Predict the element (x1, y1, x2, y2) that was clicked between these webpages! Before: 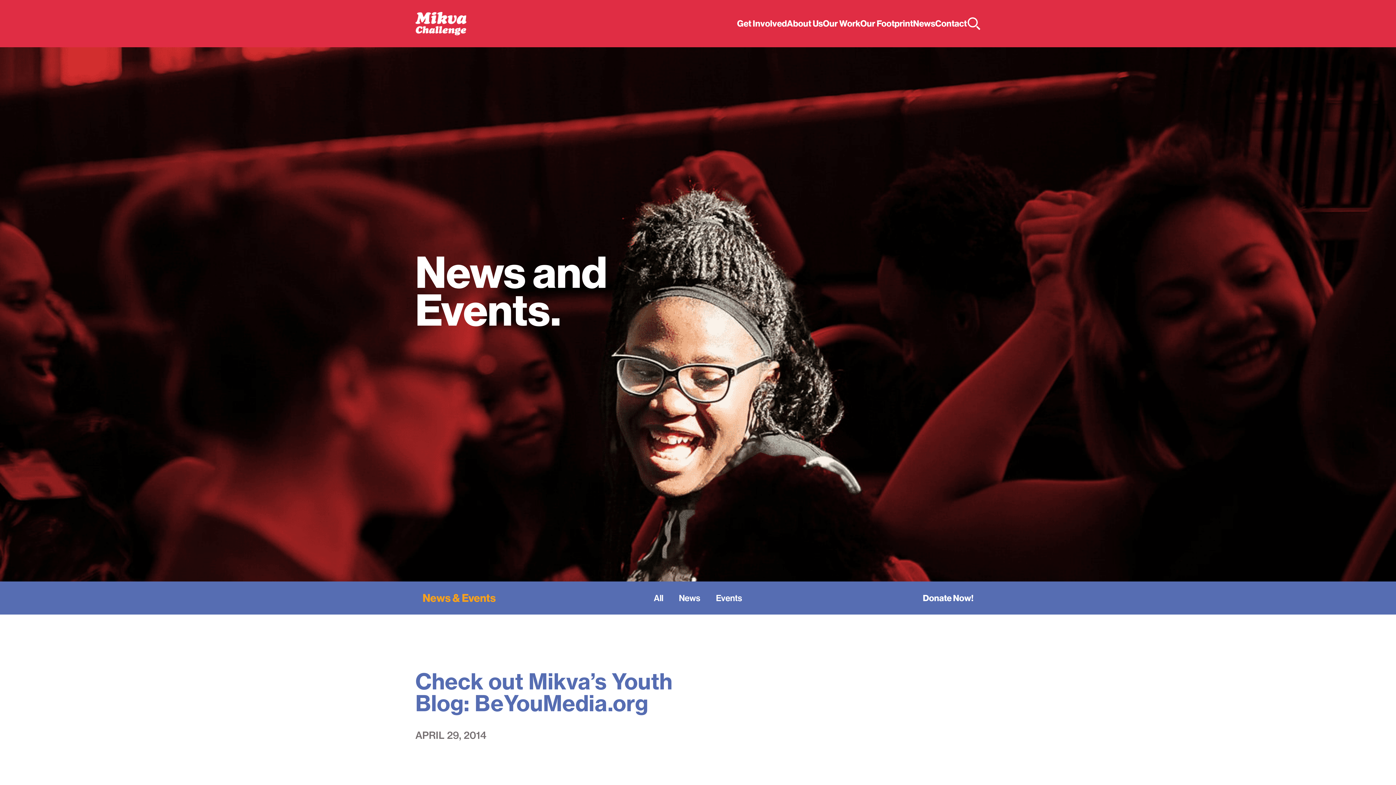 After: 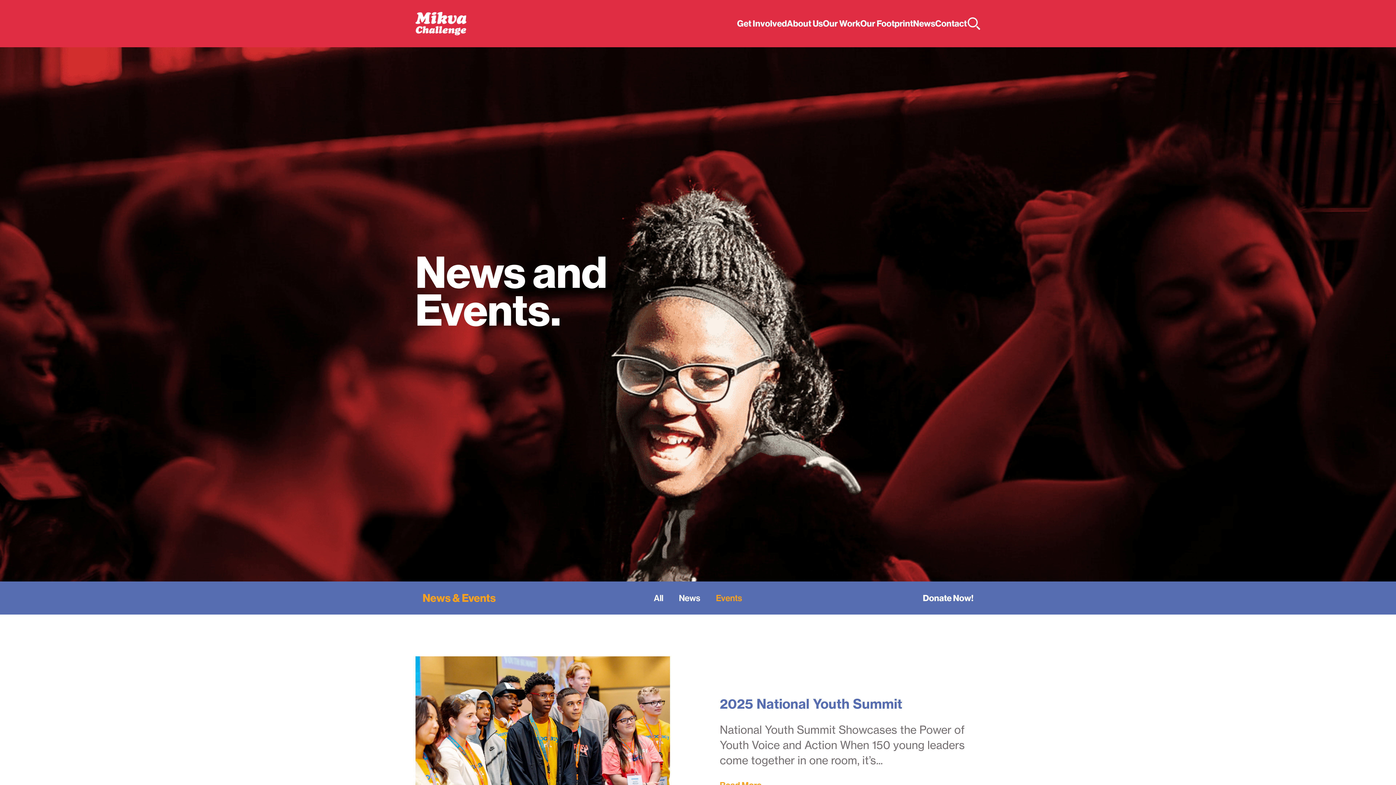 Action: label: Events bbox: (708, 581, 749, 614)